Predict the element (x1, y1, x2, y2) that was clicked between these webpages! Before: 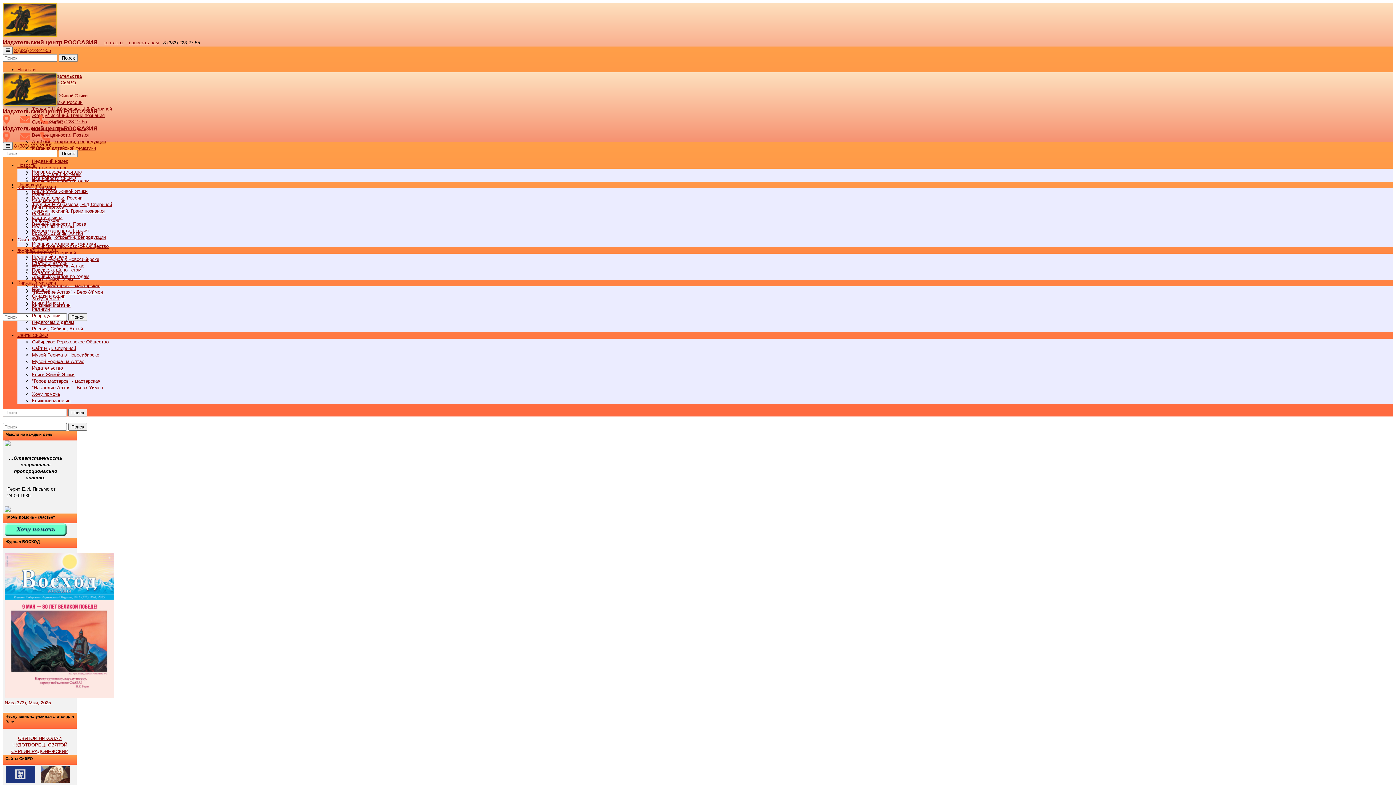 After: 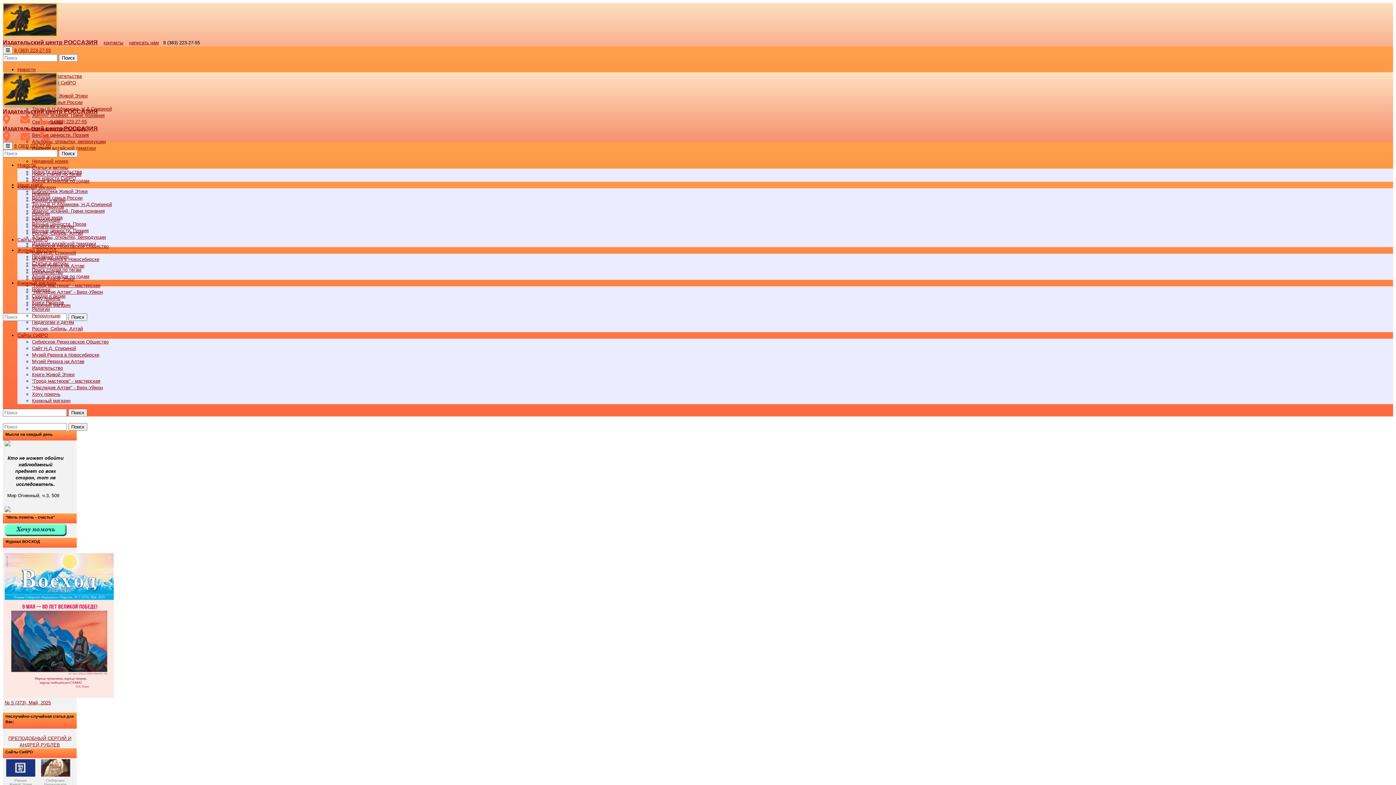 Action: label: Труды Б.Н.Абрамова, Н.Д.Спириной bbox: (32, 201, 112, 207)